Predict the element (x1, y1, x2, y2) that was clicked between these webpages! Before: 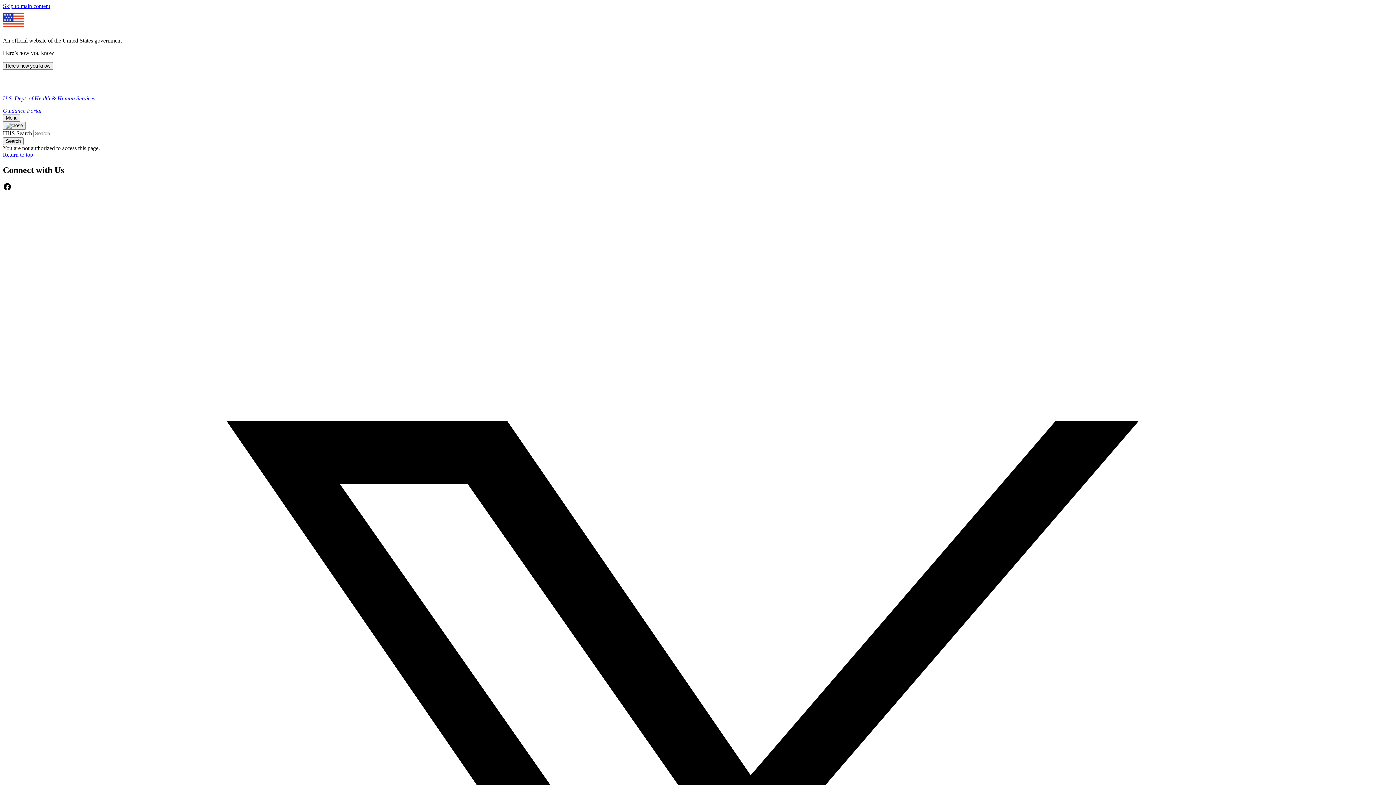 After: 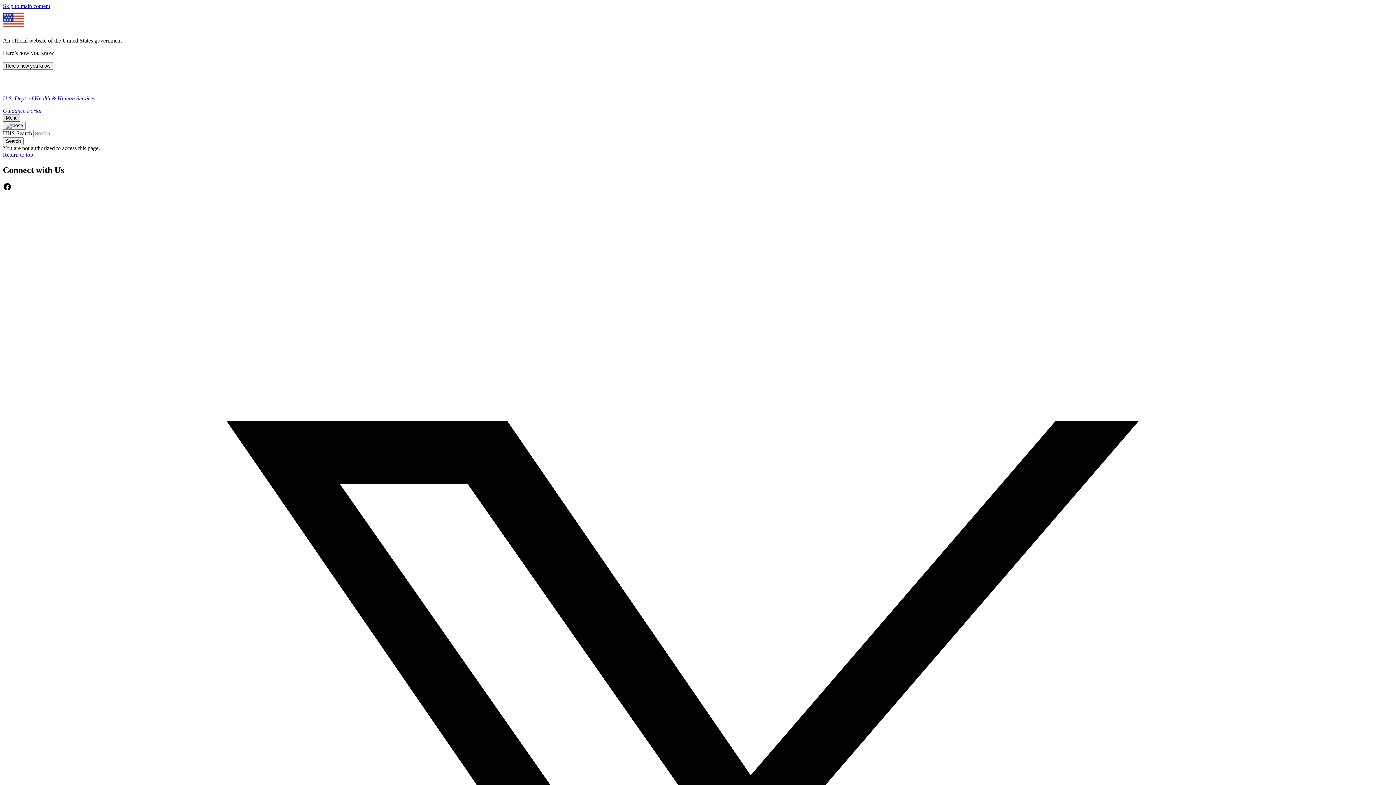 Action: label: Menu bbox: (2, 114, 20, 121)